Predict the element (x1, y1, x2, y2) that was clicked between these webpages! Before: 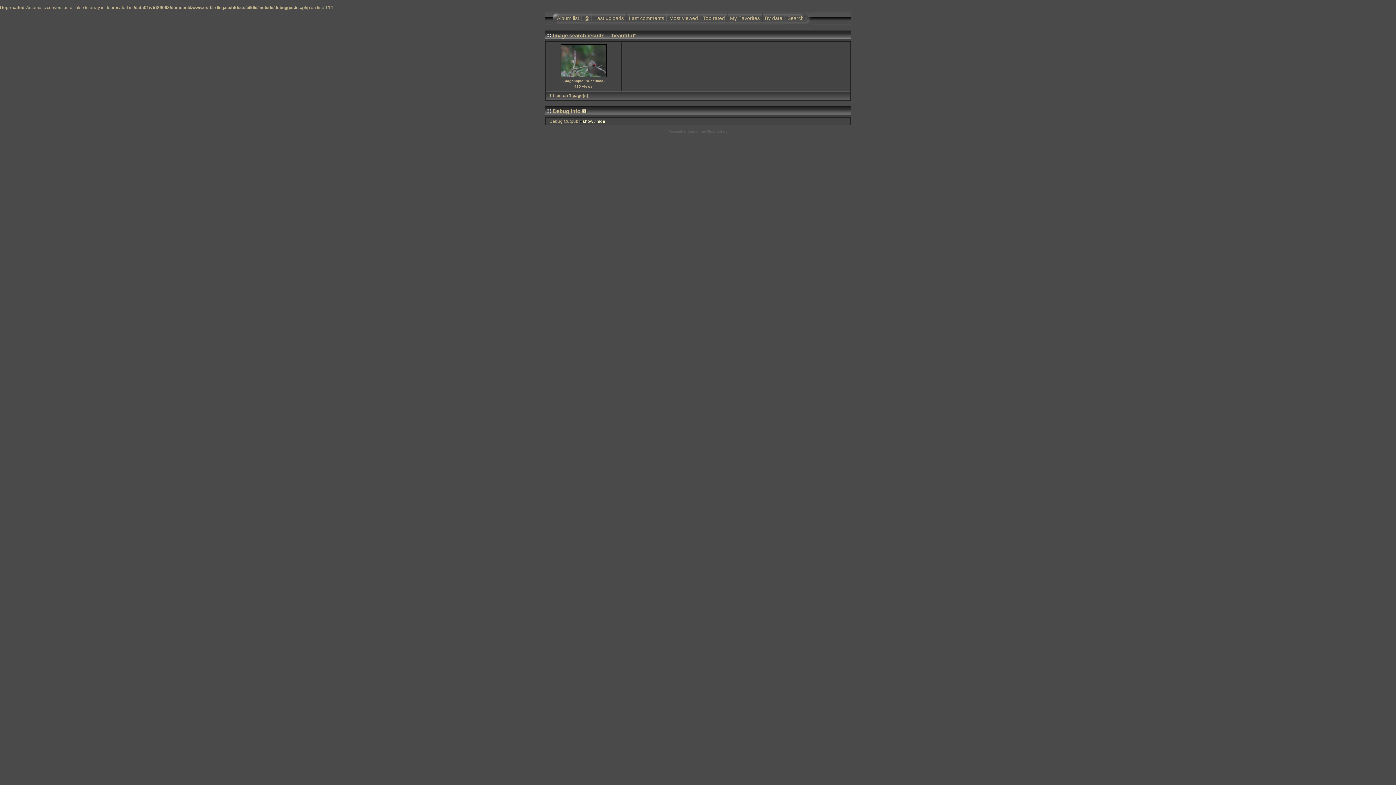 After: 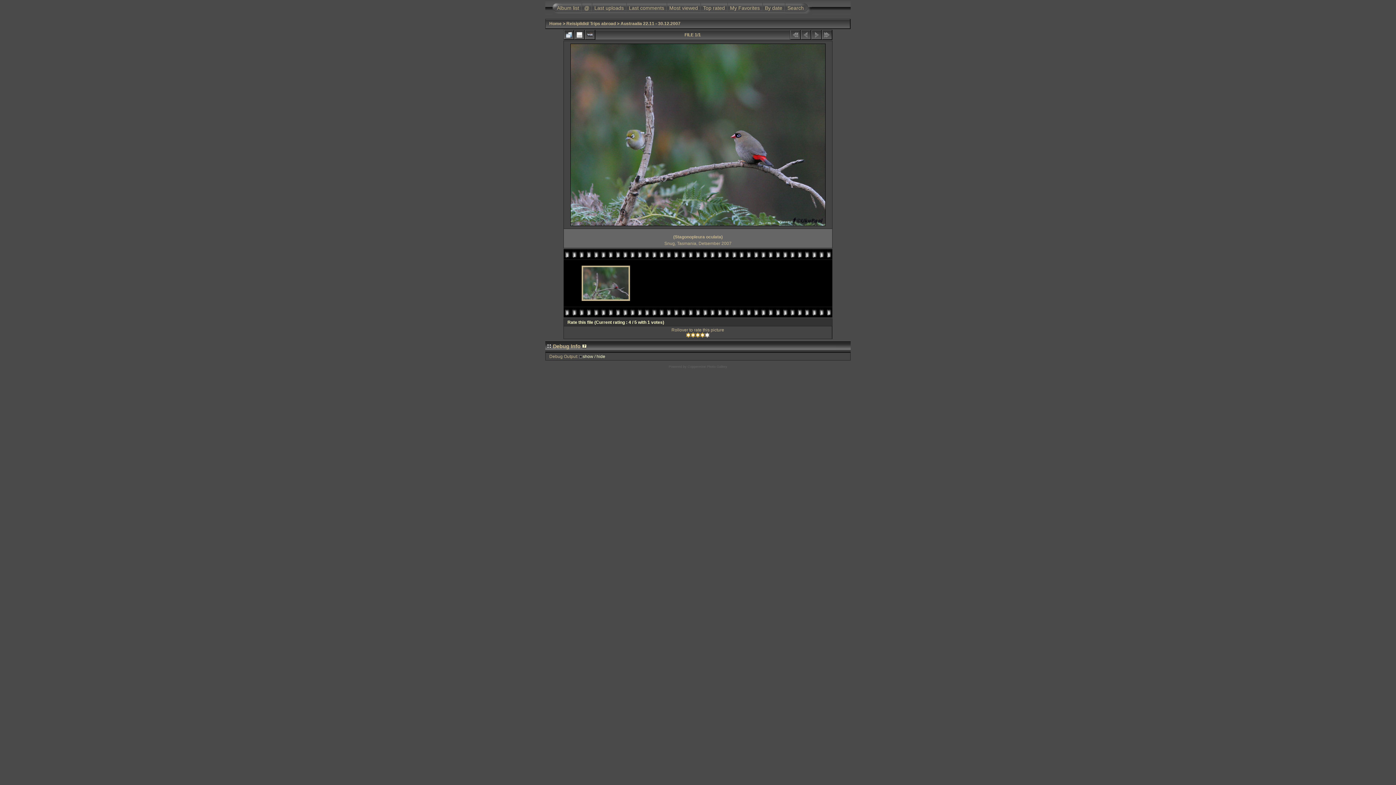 Action: label: 
 bbox: (559, 74, 607, 79)